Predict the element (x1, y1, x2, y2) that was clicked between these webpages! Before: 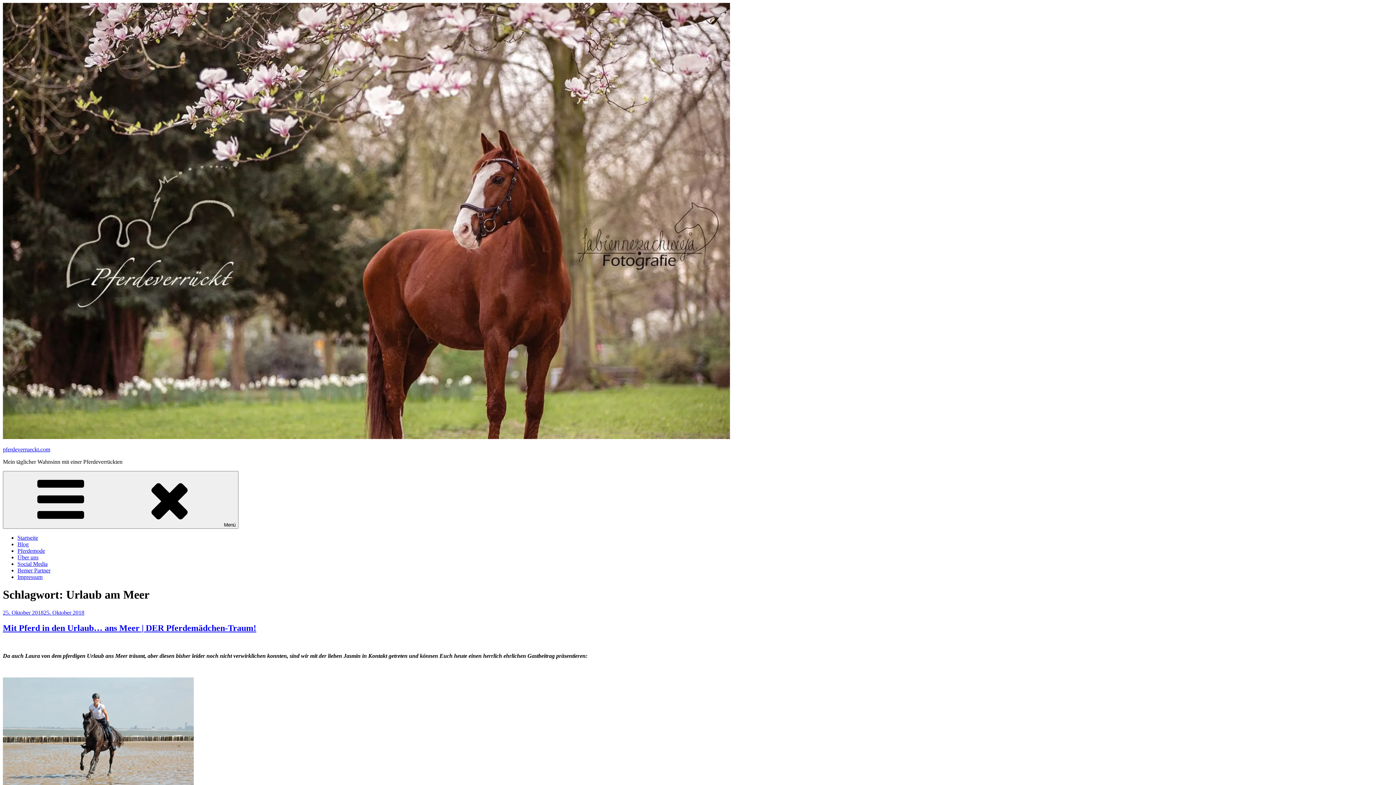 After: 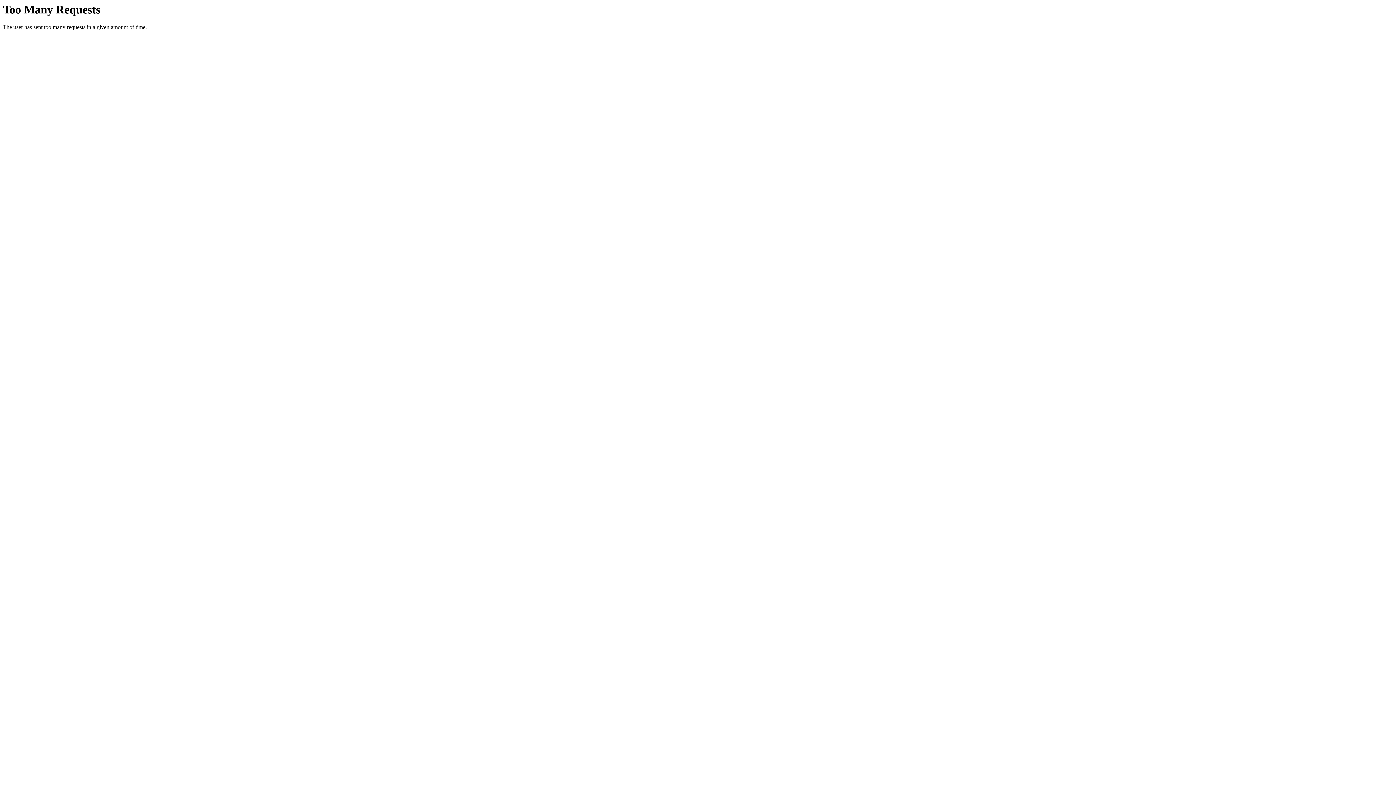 Action: bbox: (17, 554, 38, 560) label: Über uns